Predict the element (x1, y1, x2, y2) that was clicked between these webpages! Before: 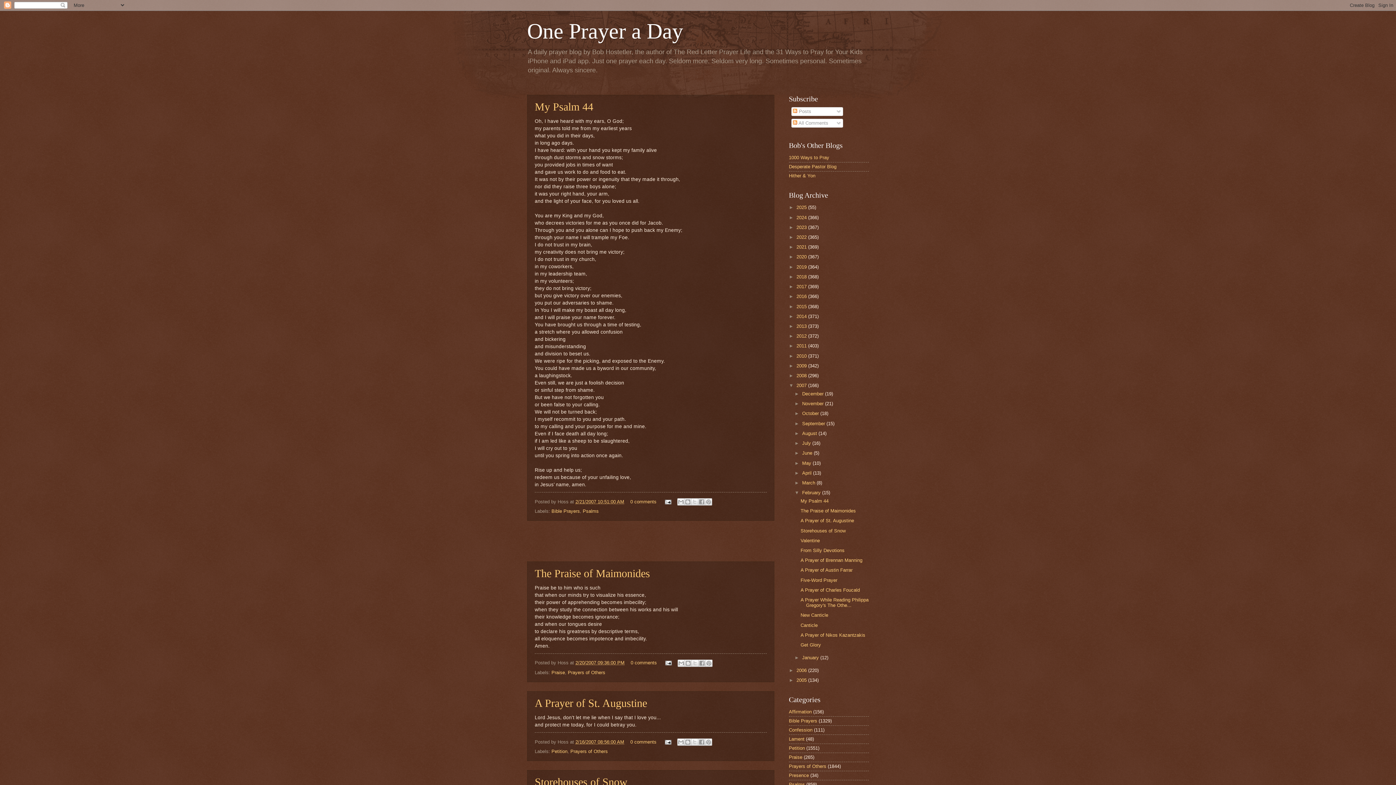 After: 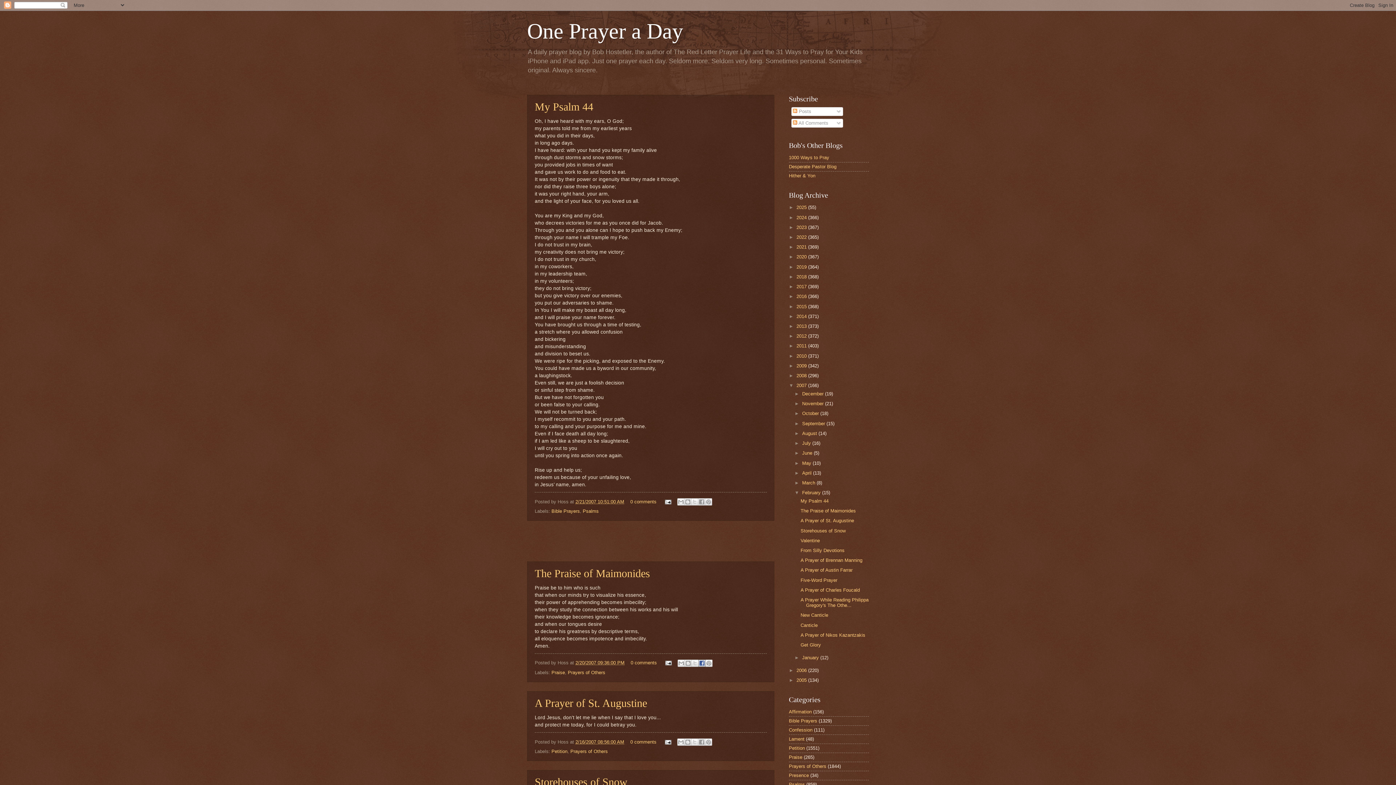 Action: bbox: (698, 660, 705, 667) label: Share to Facebook